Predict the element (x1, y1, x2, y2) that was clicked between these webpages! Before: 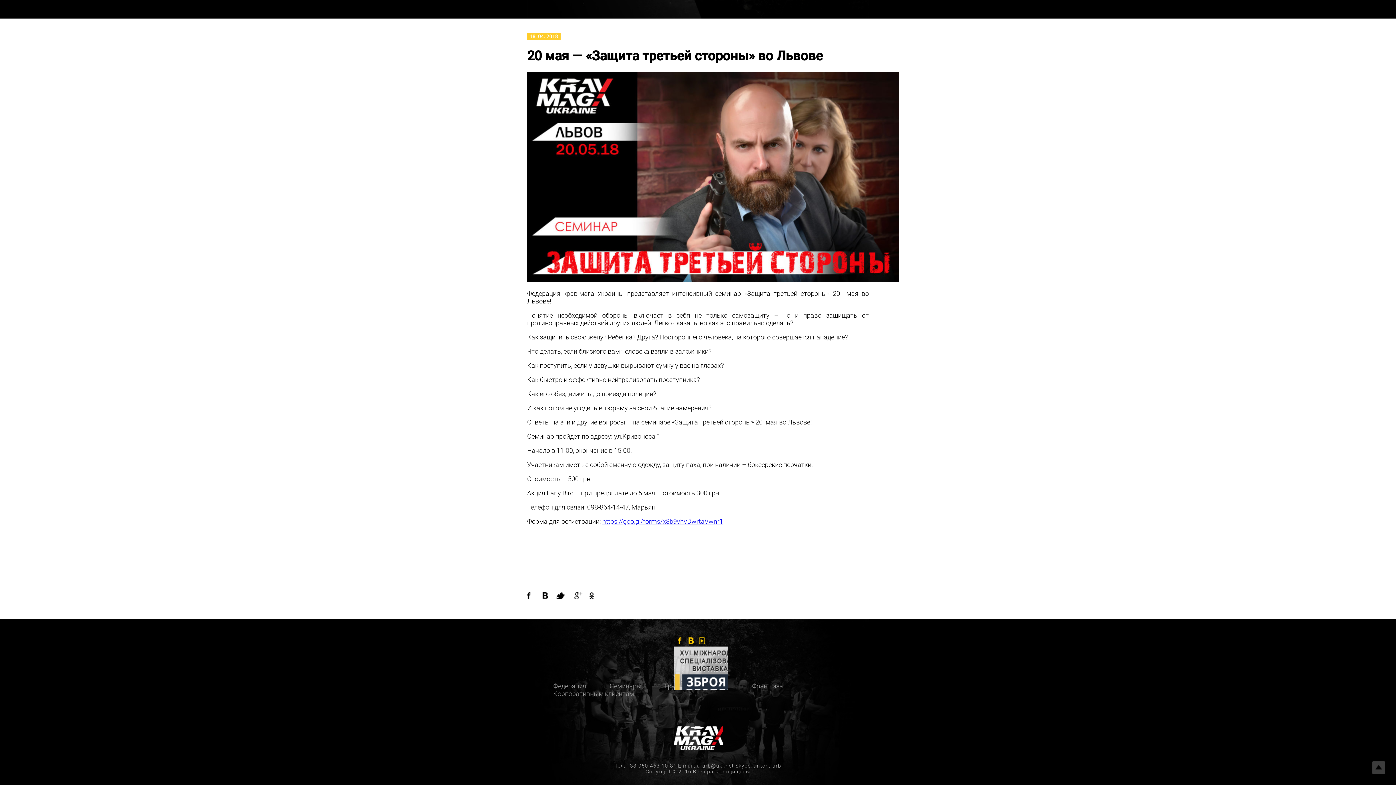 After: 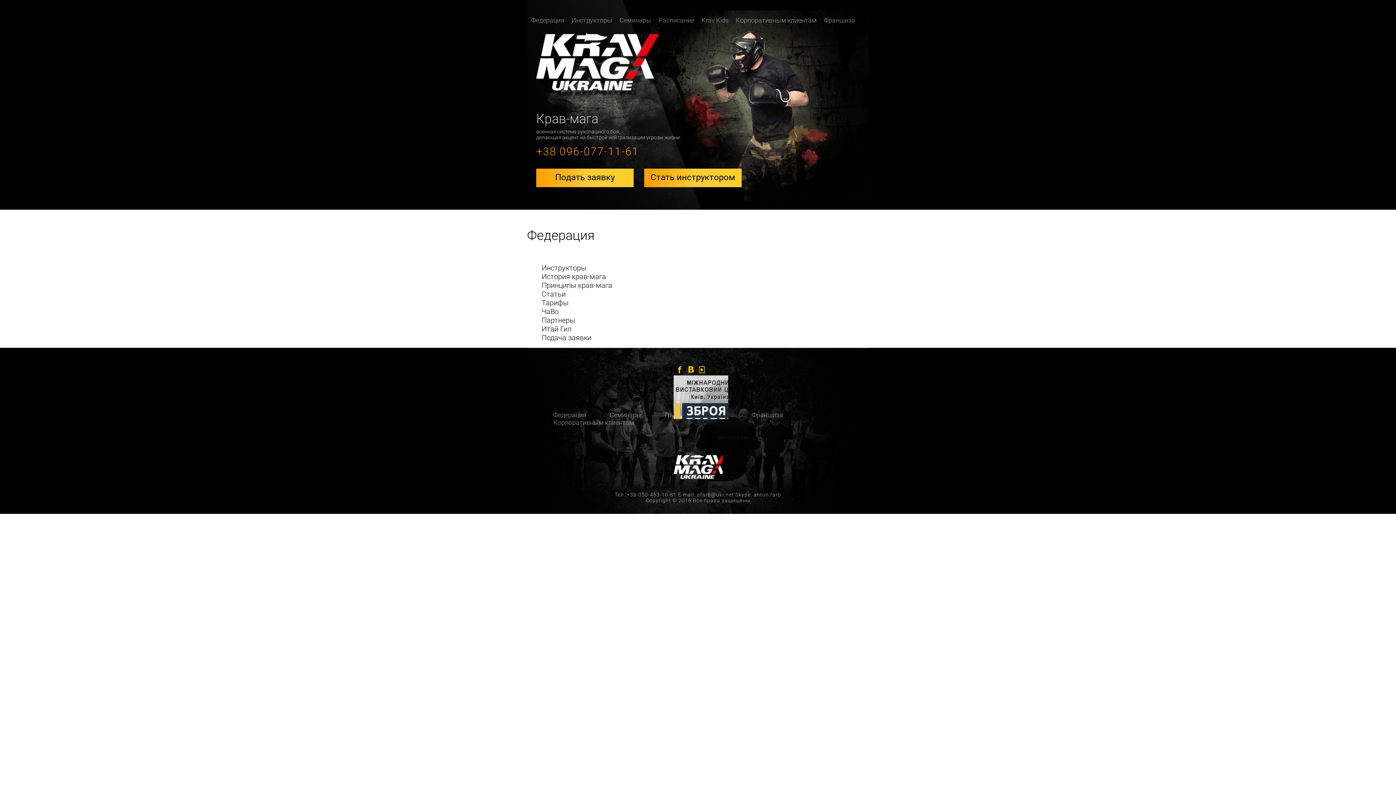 Action: label: Федерация bbox: (553, 682, 586, 690)